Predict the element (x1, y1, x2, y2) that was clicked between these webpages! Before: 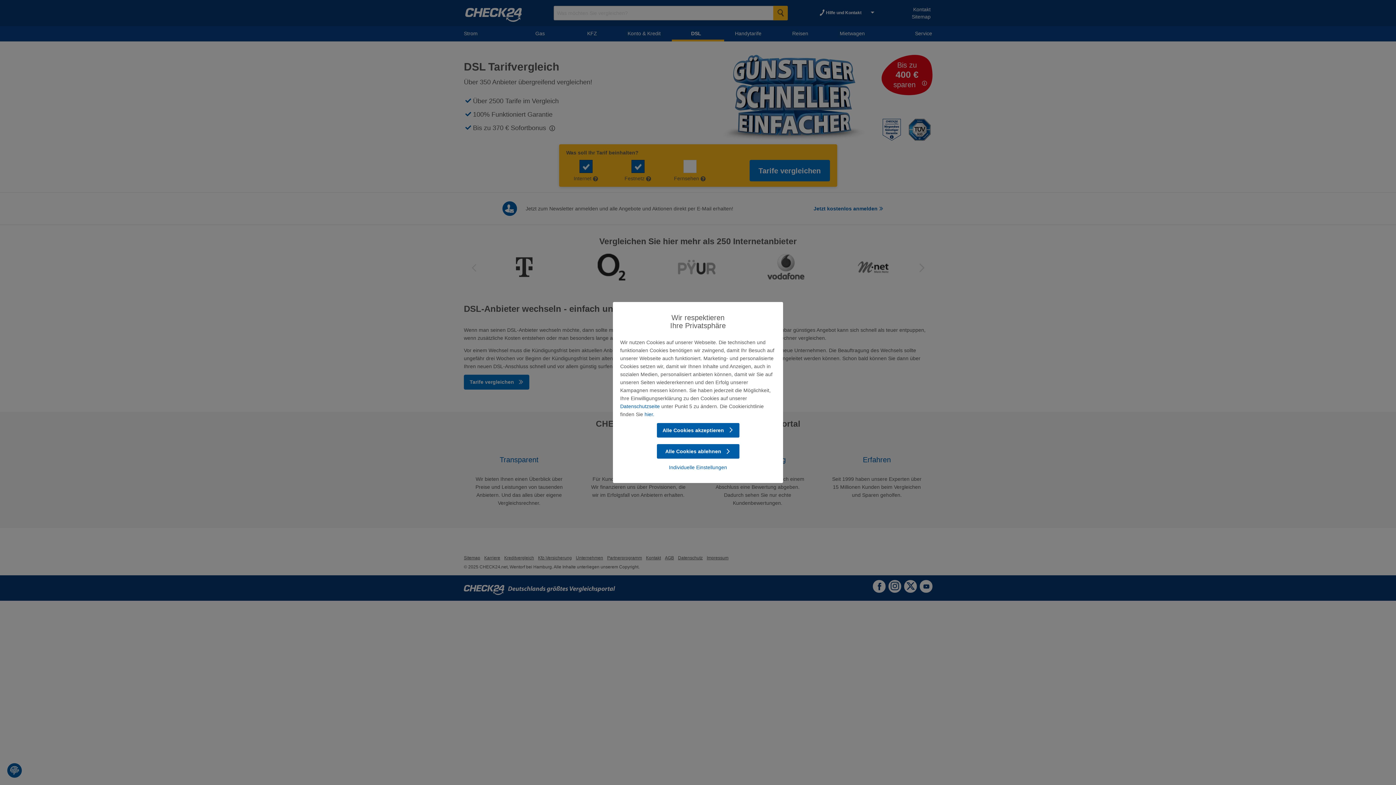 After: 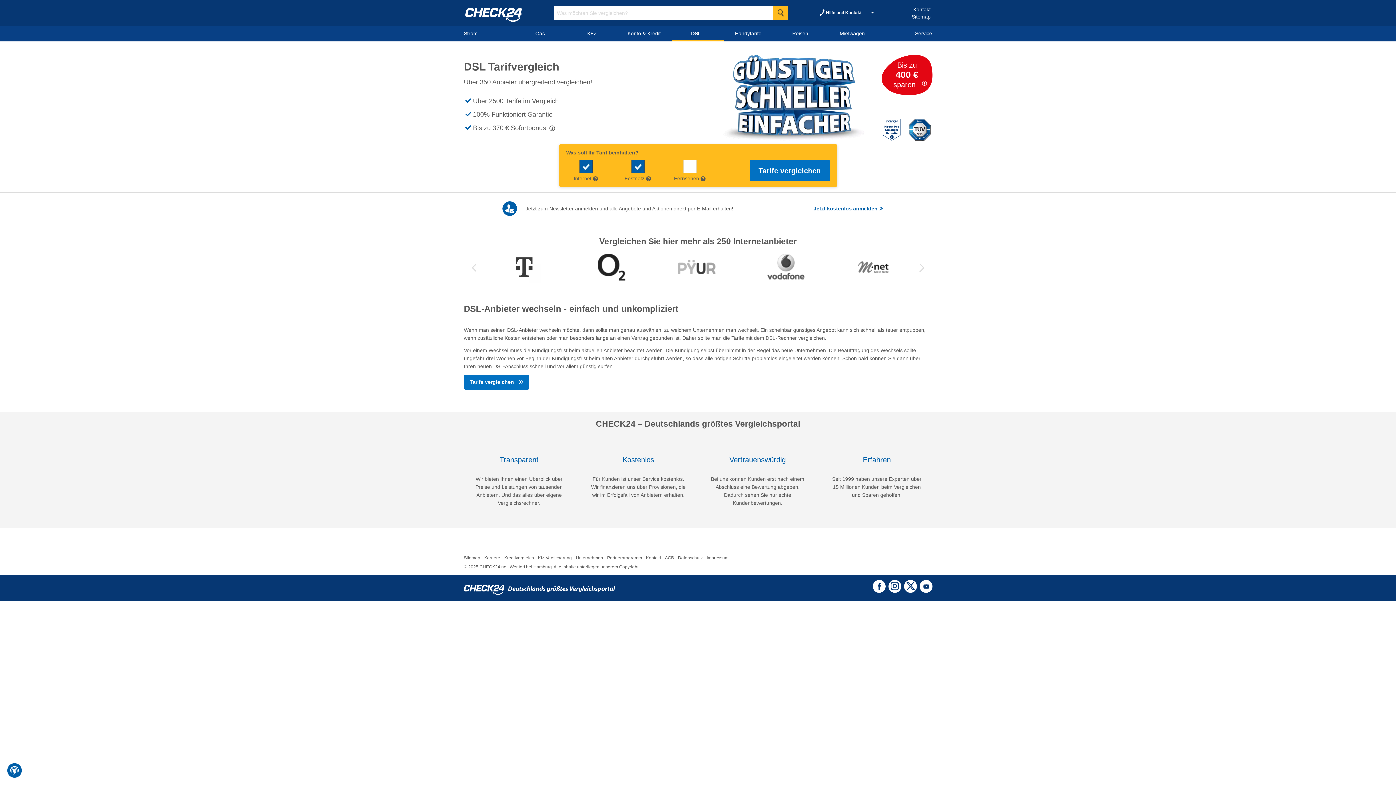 Action: label: Alle Cookies ablehnen  bbox: (656, 444, 739, 459)